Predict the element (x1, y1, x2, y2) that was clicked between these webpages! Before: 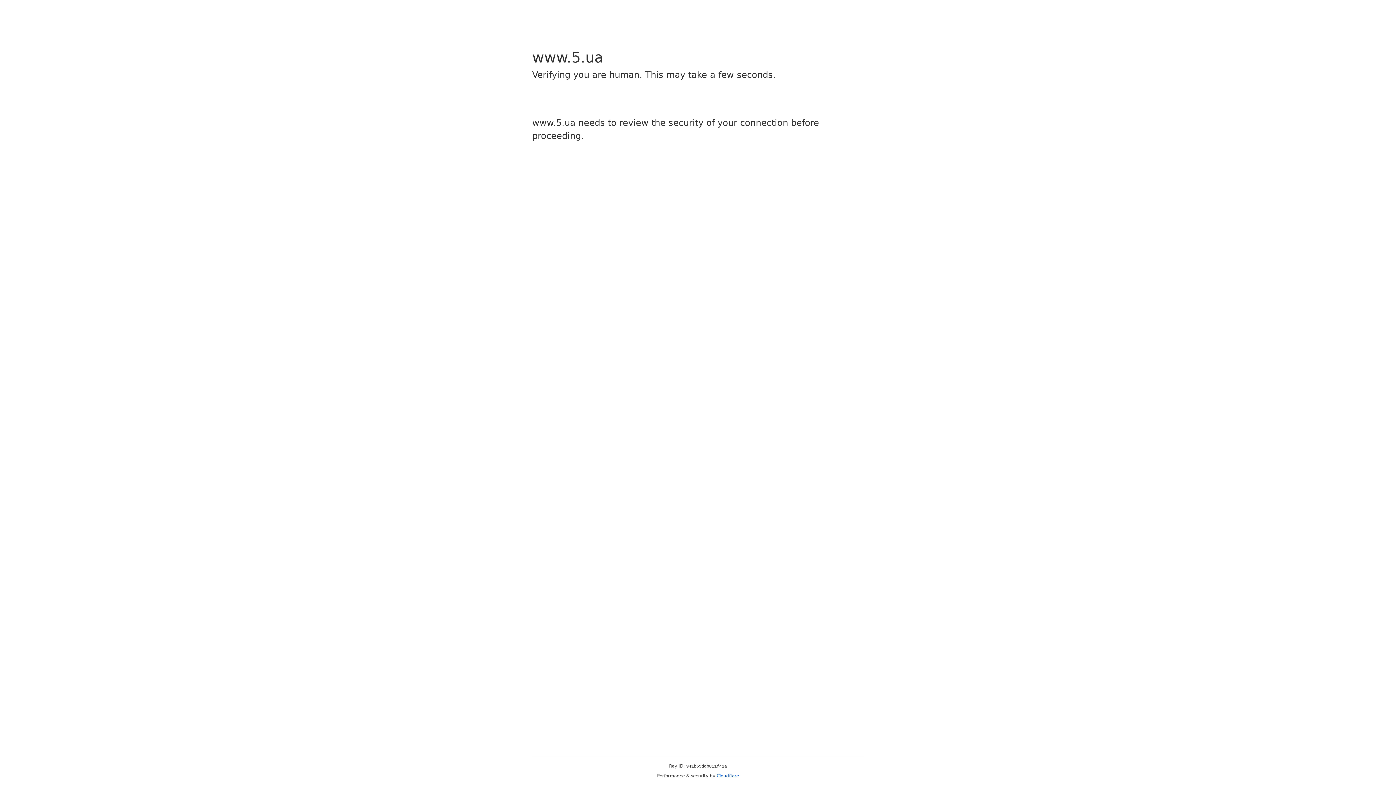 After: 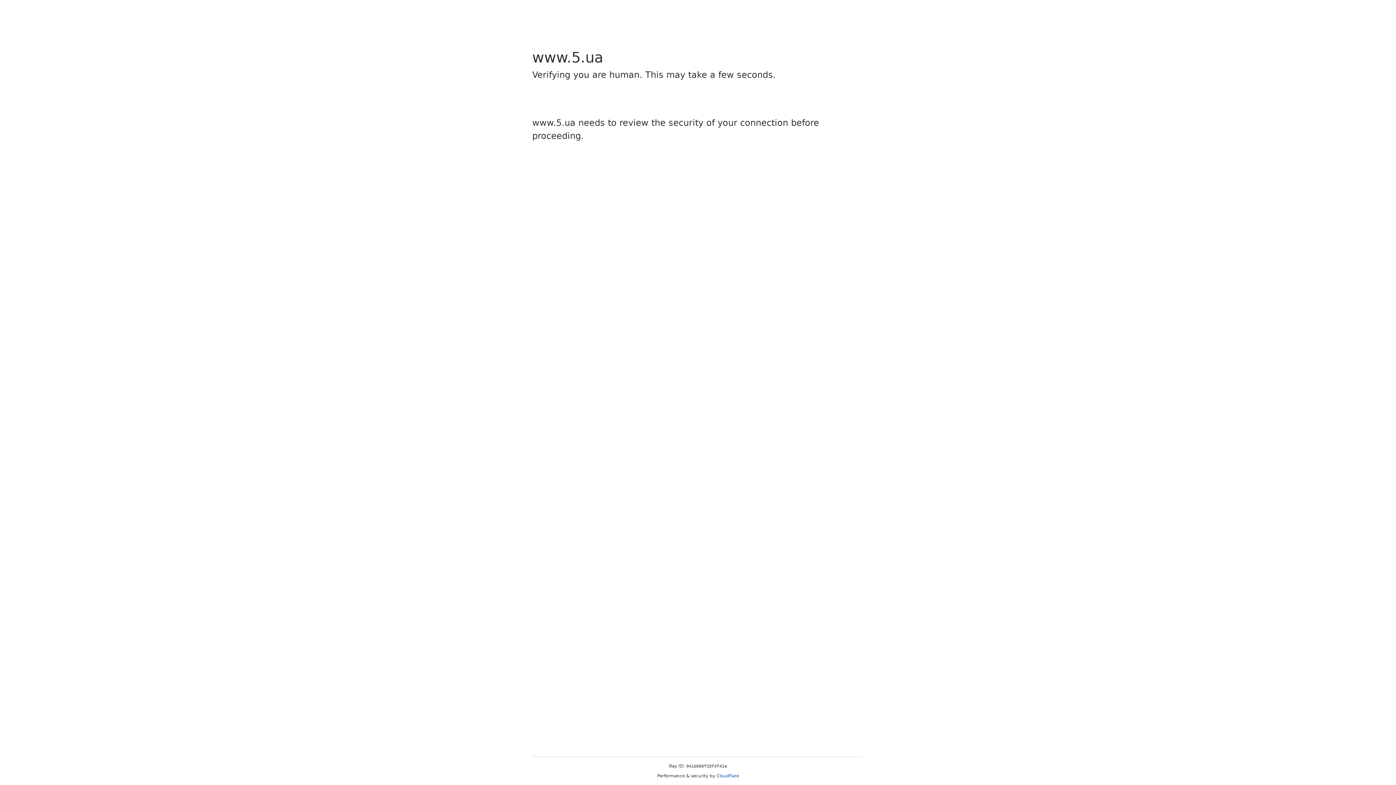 Action: label: Cloudflare bbox: (716, 773, 739, 778)